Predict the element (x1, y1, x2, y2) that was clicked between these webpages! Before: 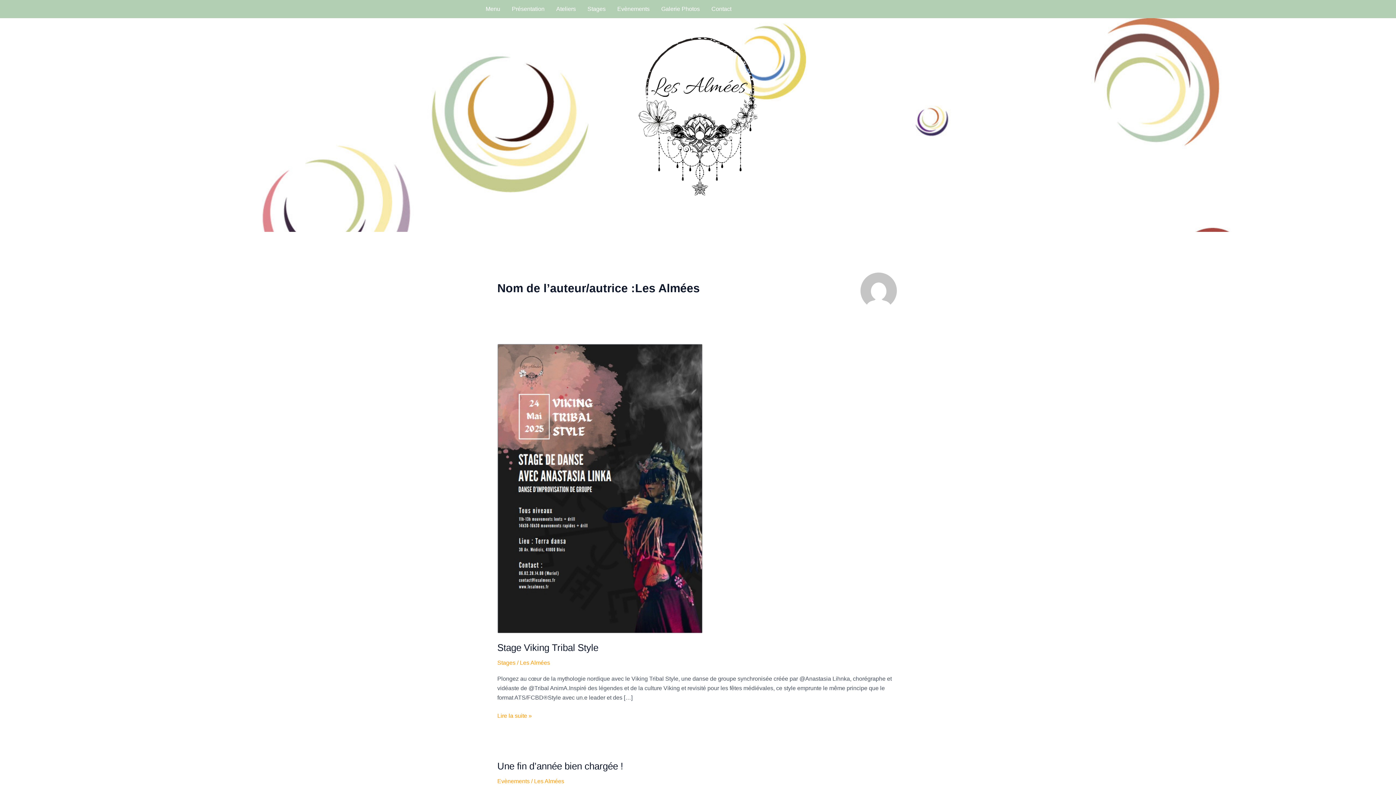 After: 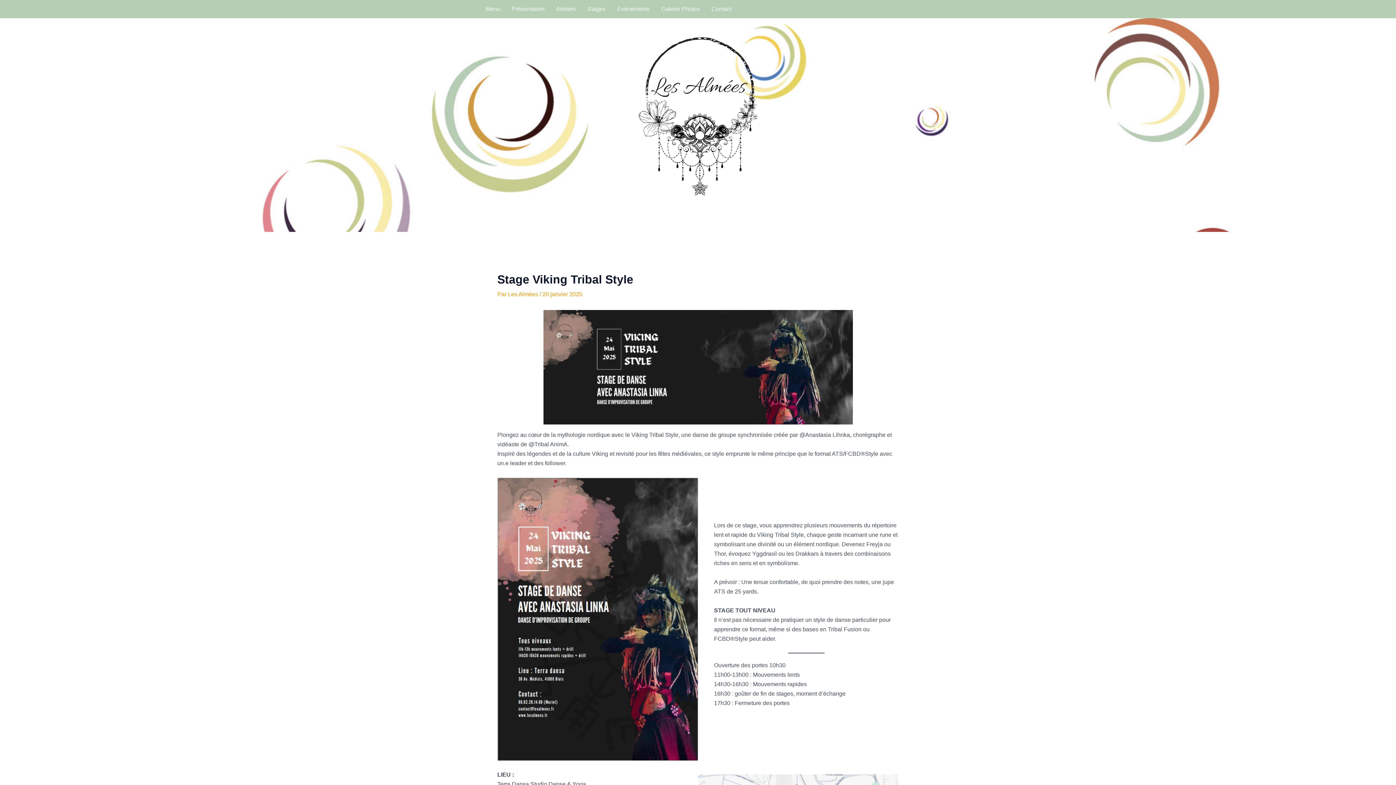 Action: label: Stage Viking Tribal Style bbox: (497, 642, 598, 653)